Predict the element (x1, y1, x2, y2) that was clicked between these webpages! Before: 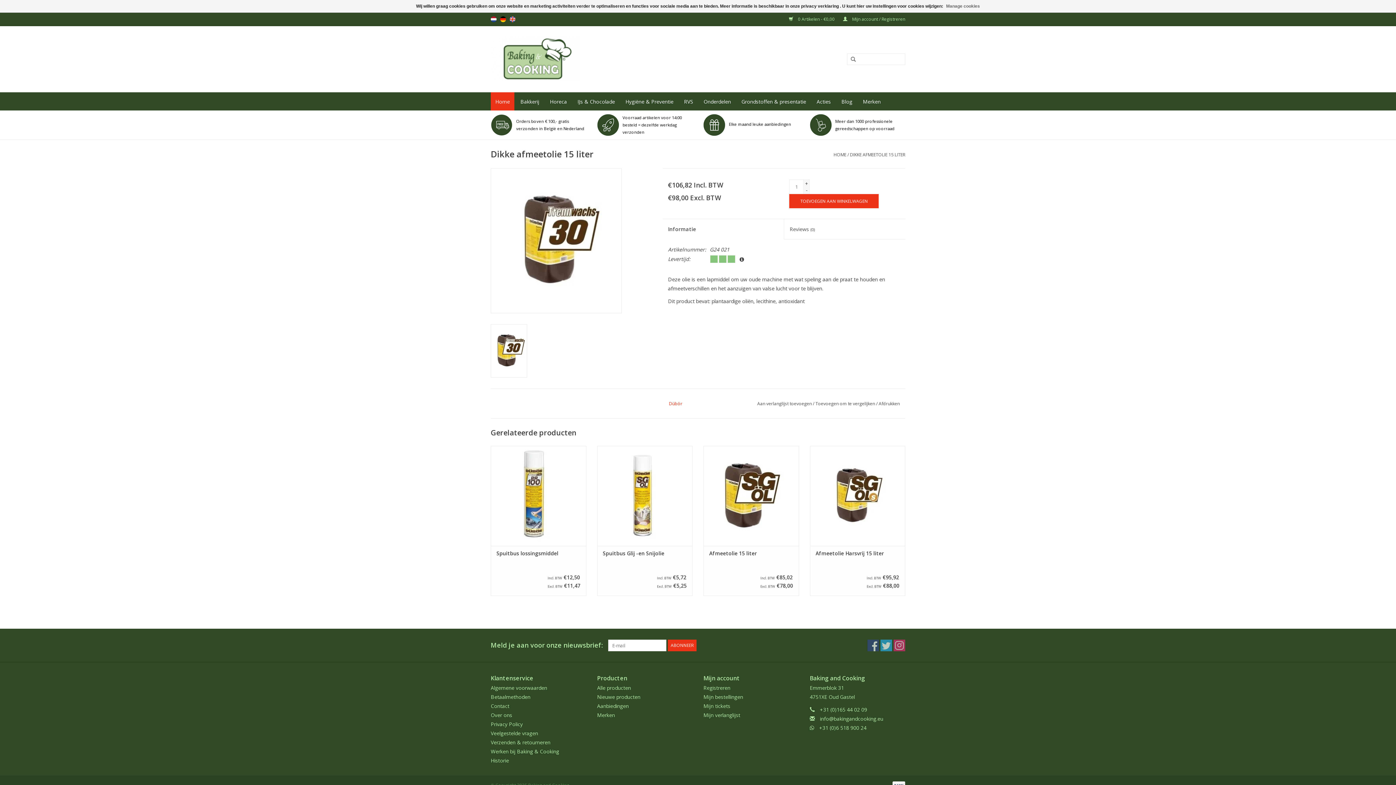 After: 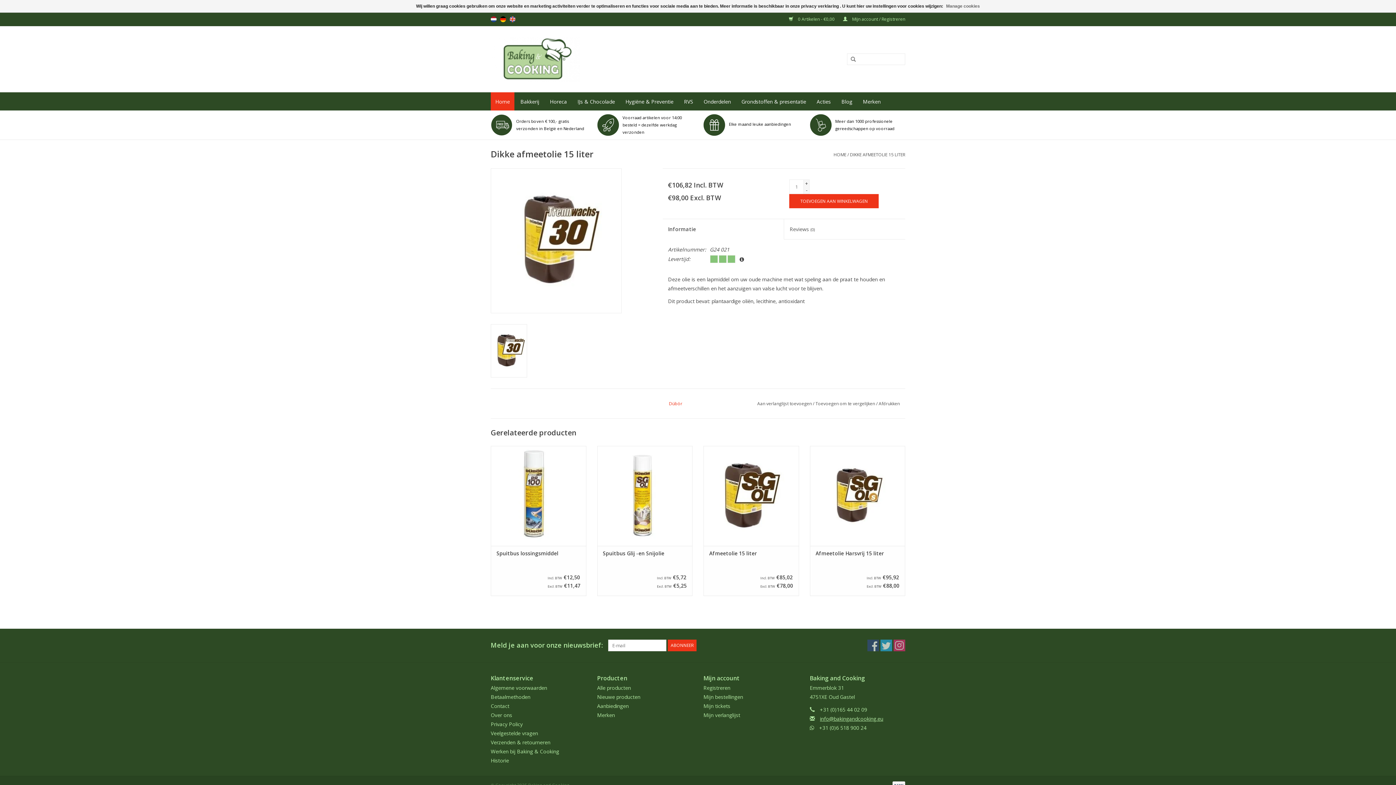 Action: bbox: (820, 715, 883, 722) label: info@bakingandcooking.eu